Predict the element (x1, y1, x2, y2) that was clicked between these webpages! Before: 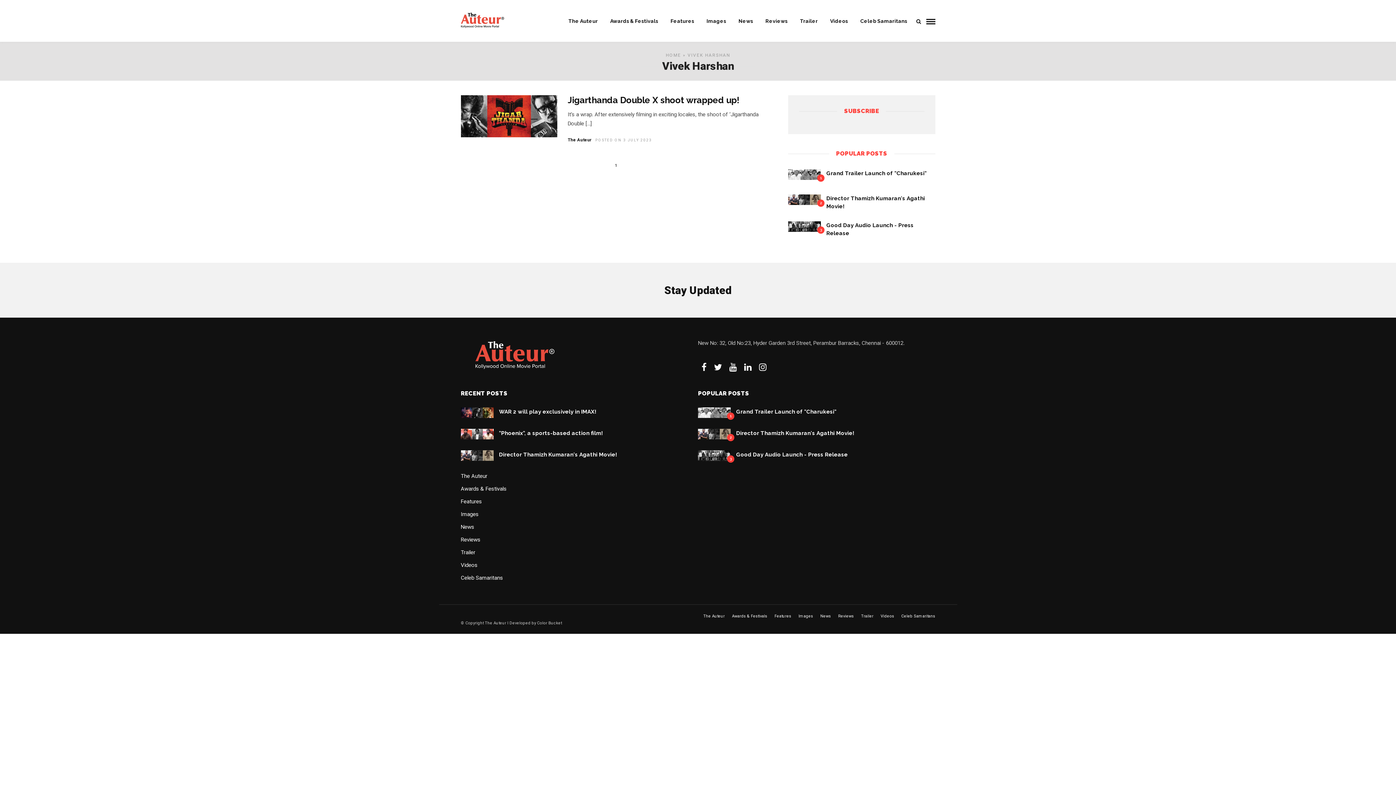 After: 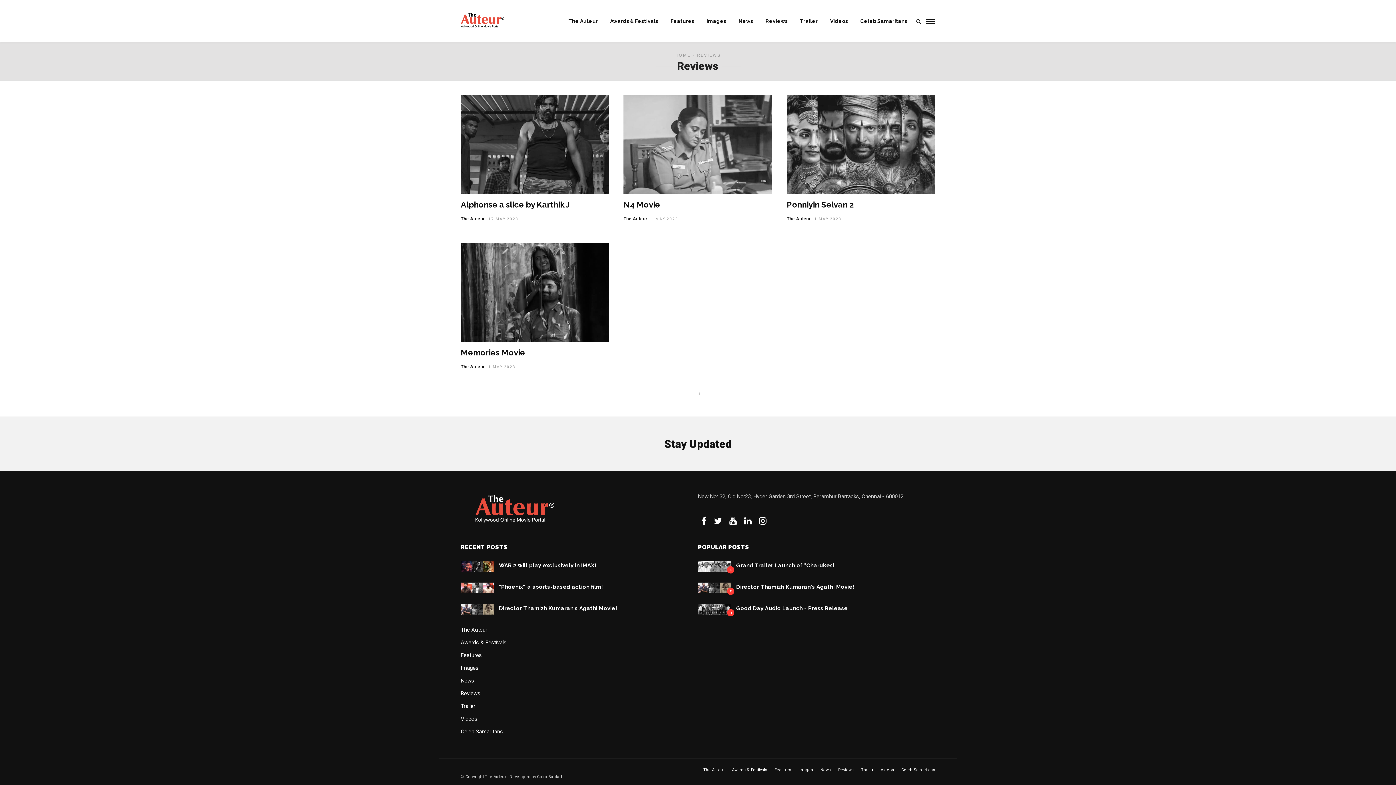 Action: bbox: (838, 614, 854, 619) label: Reviews